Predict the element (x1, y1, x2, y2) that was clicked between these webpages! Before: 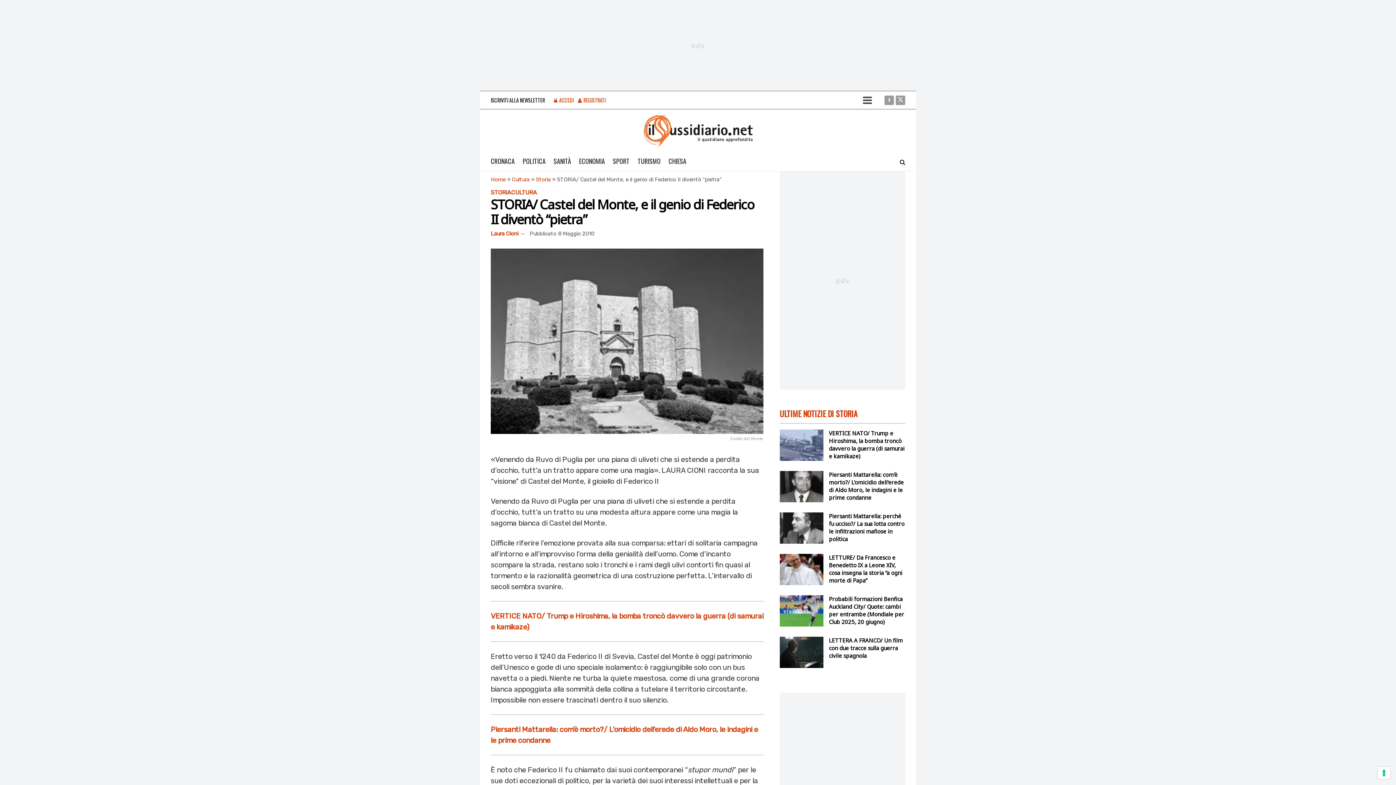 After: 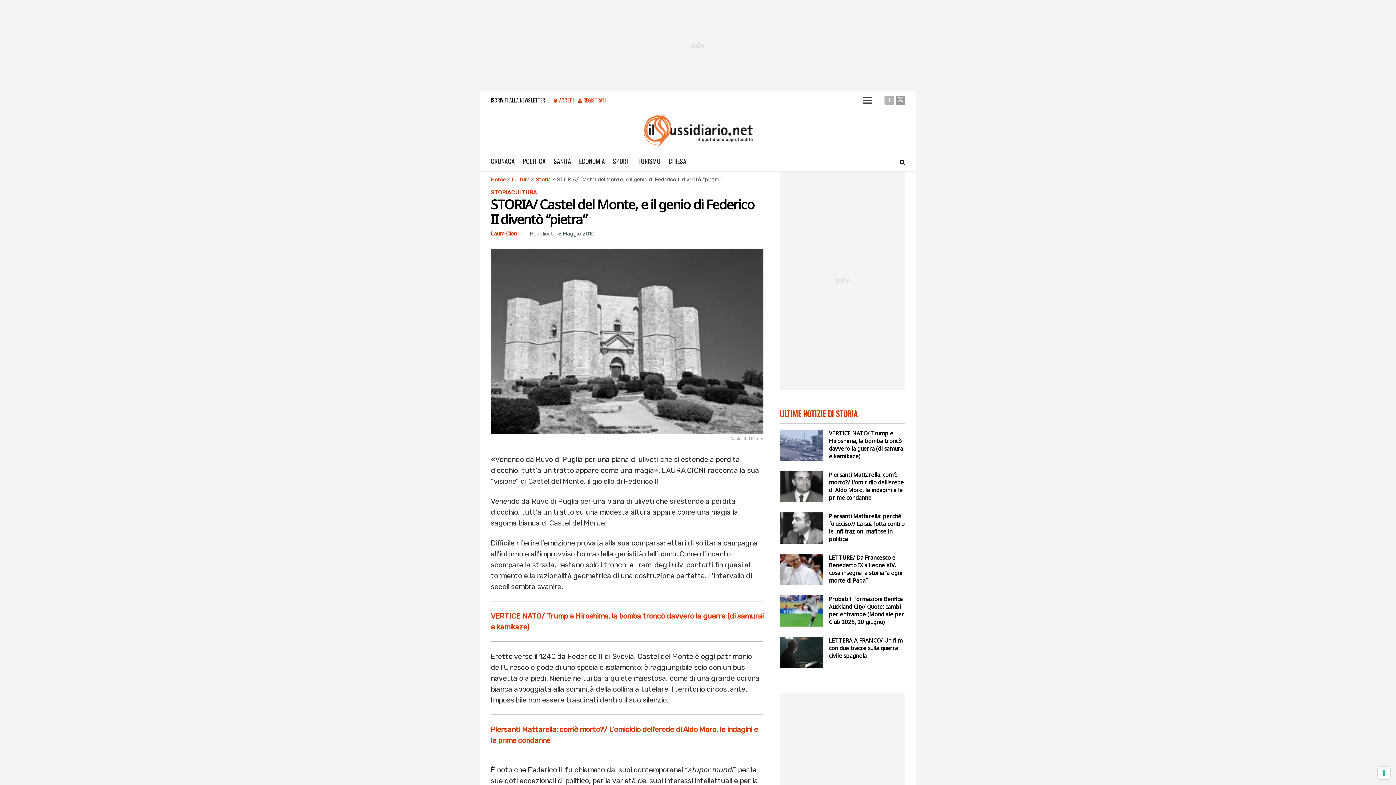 Action: bbox: (884, 91, 894, 109)